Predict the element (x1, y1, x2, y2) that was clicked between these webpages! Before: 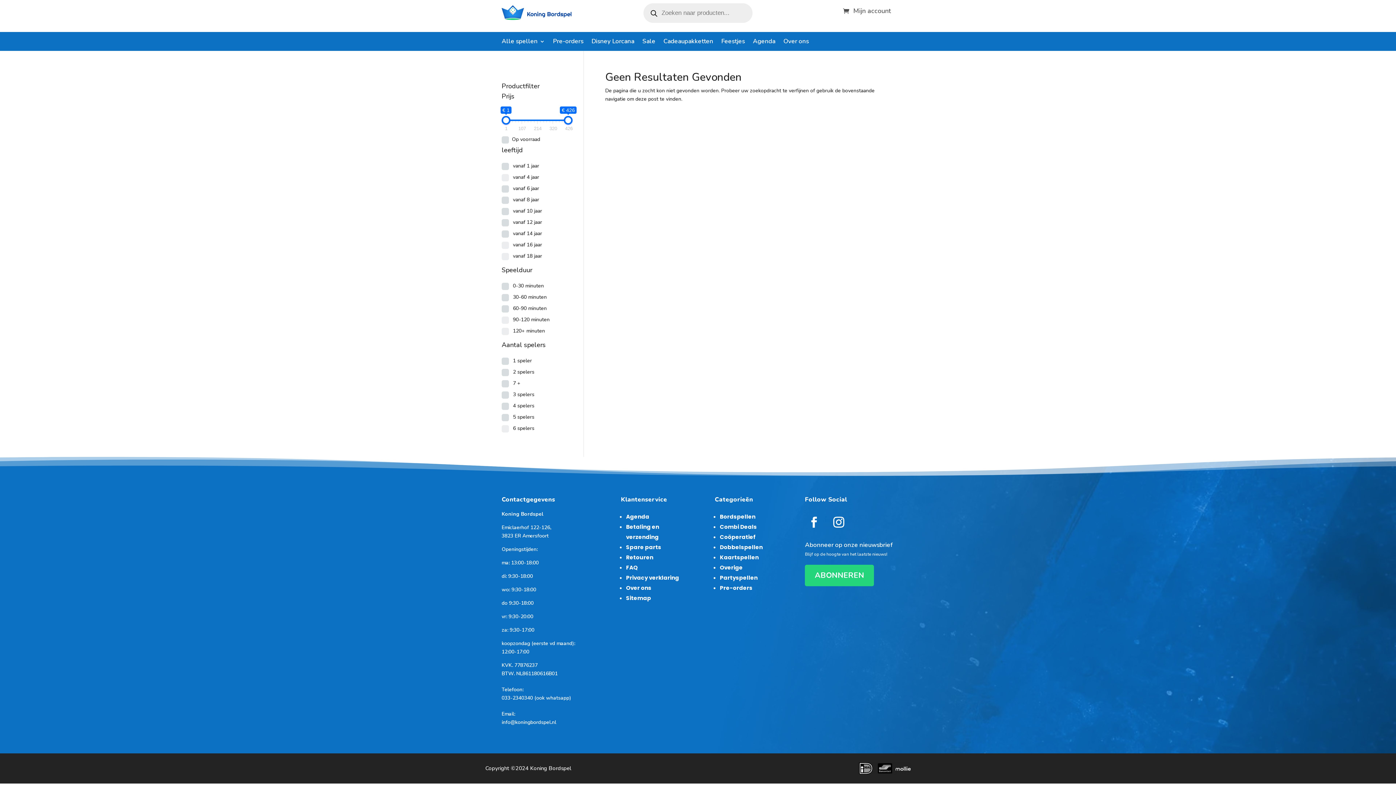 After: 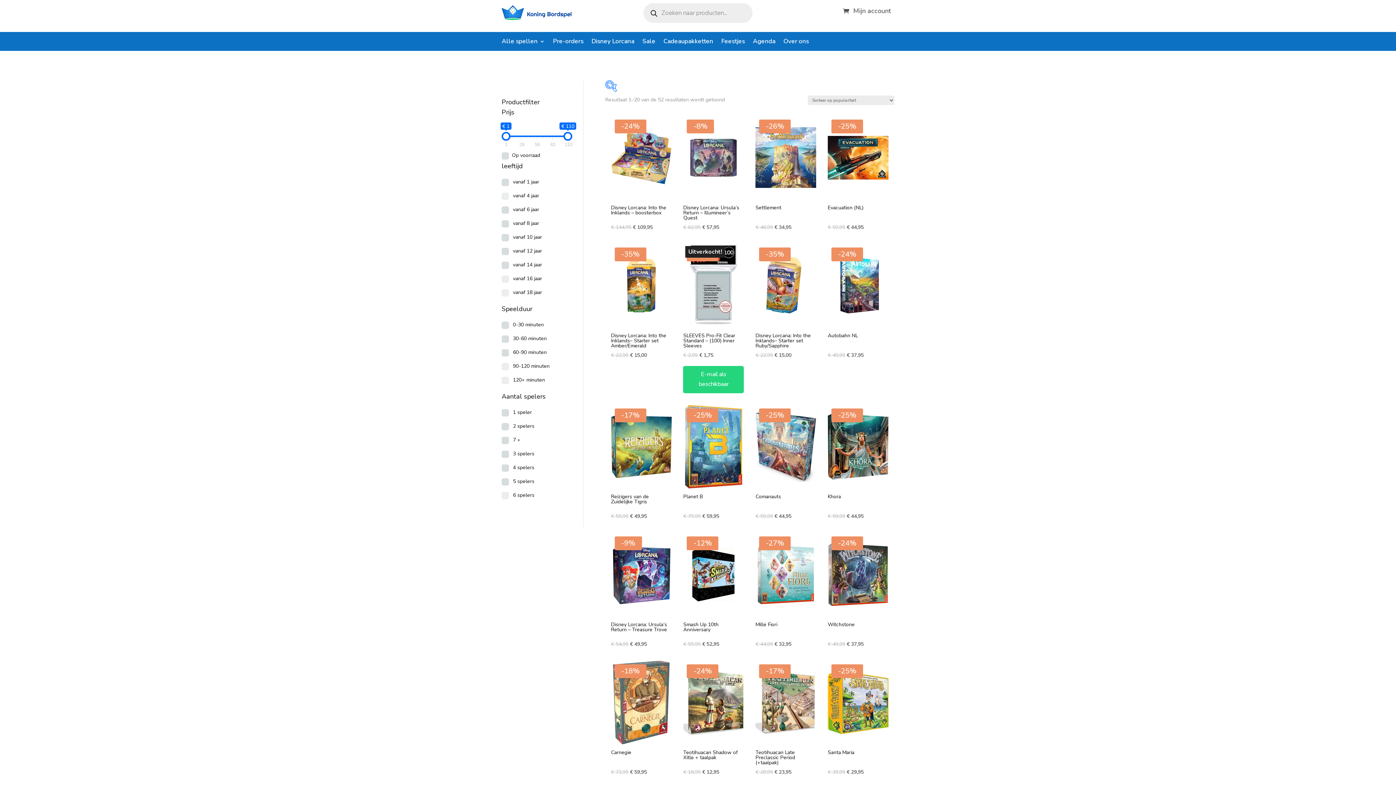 Action: bbox: (642, 38, 655, 46) label: Sale